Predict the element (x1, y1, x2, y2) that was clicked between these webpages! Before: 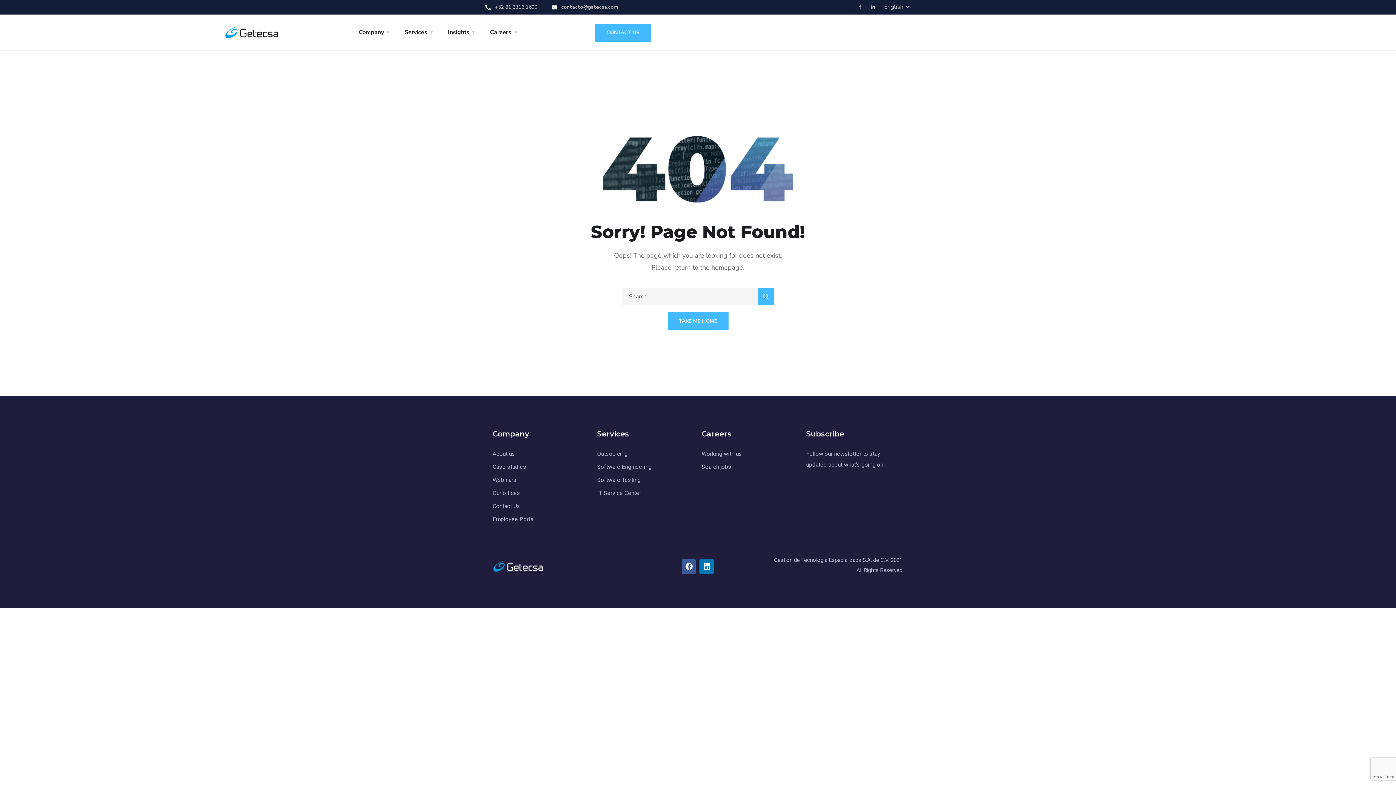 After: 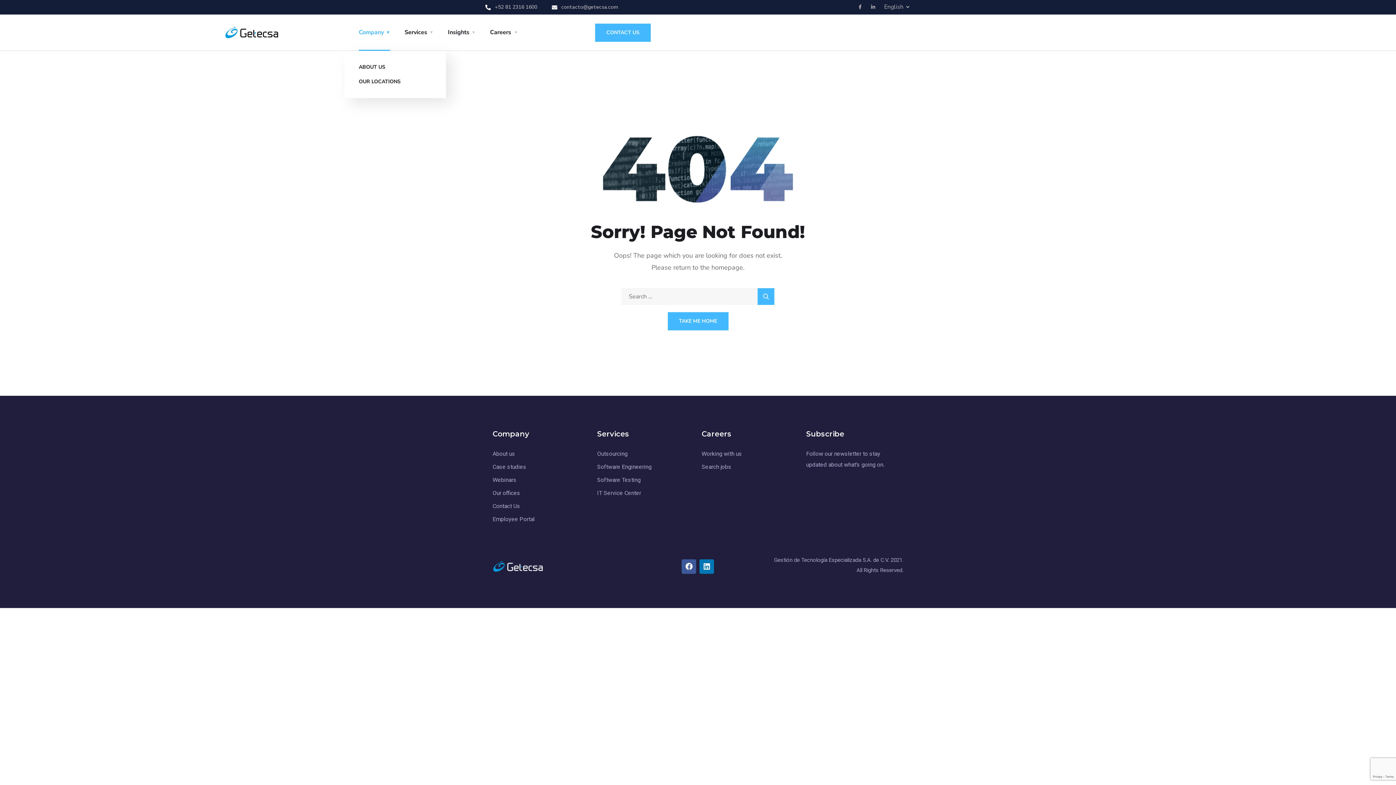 Action: label: Company bbox: (358, 14, 390, 50)